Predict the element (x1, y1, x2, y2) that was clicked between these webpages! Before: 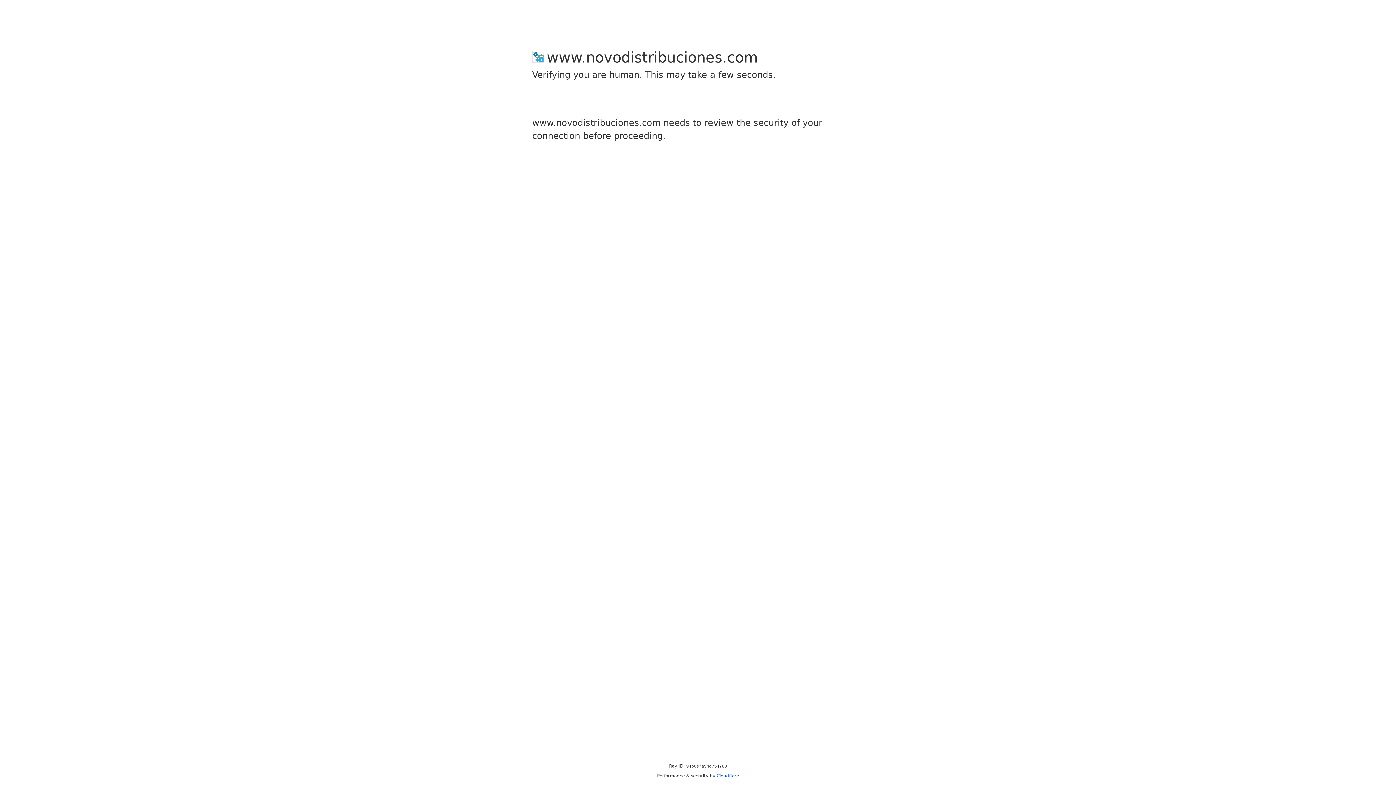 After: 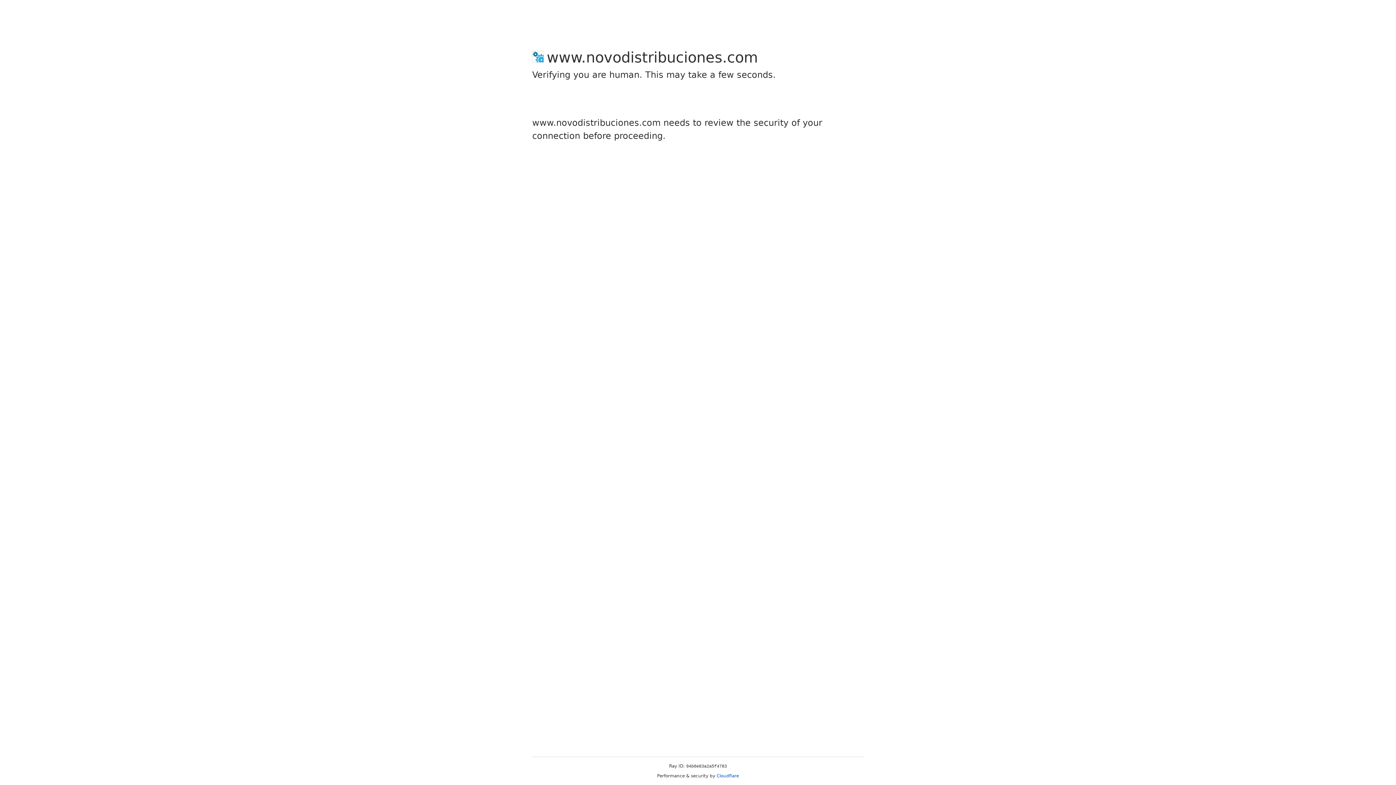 Action: bbox: (716, 773, 739, 778) label: Cloudflare